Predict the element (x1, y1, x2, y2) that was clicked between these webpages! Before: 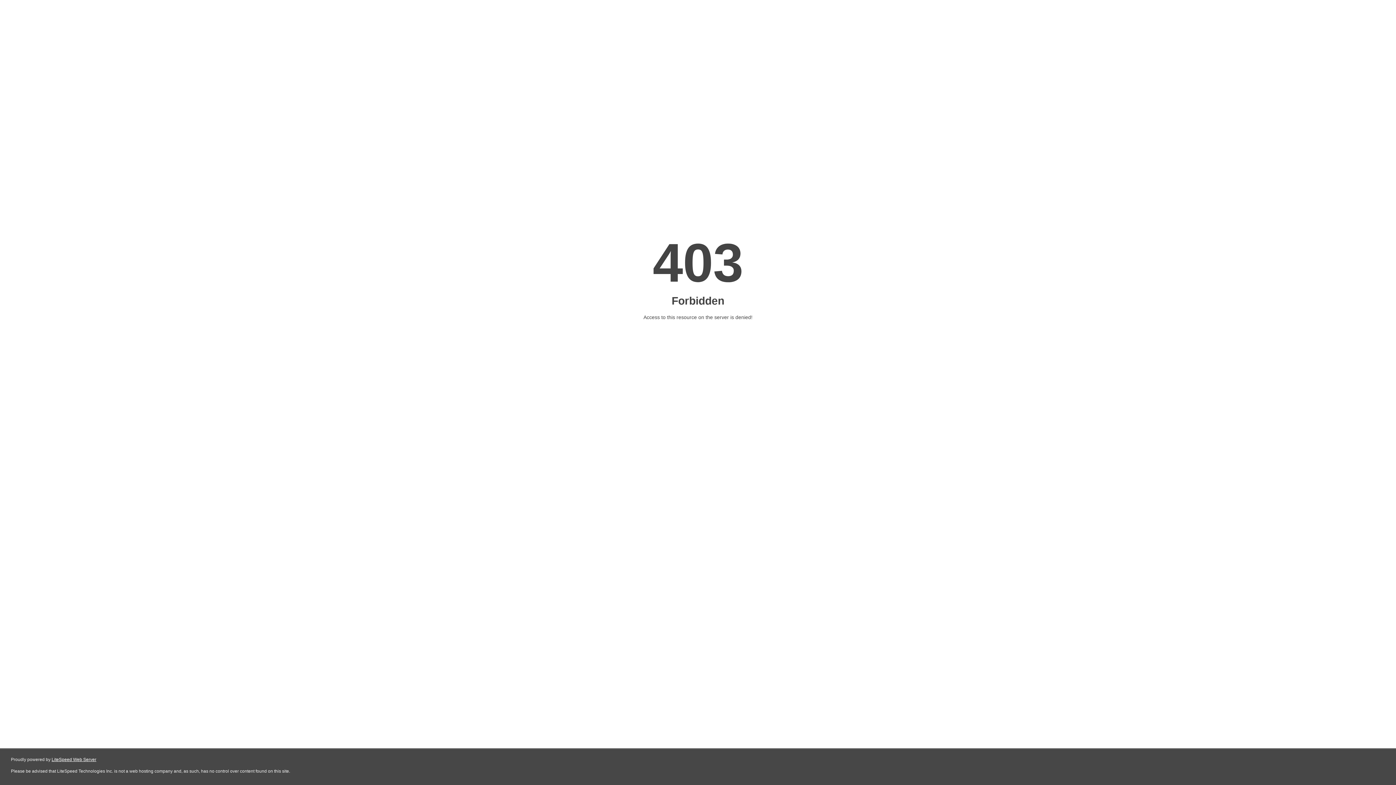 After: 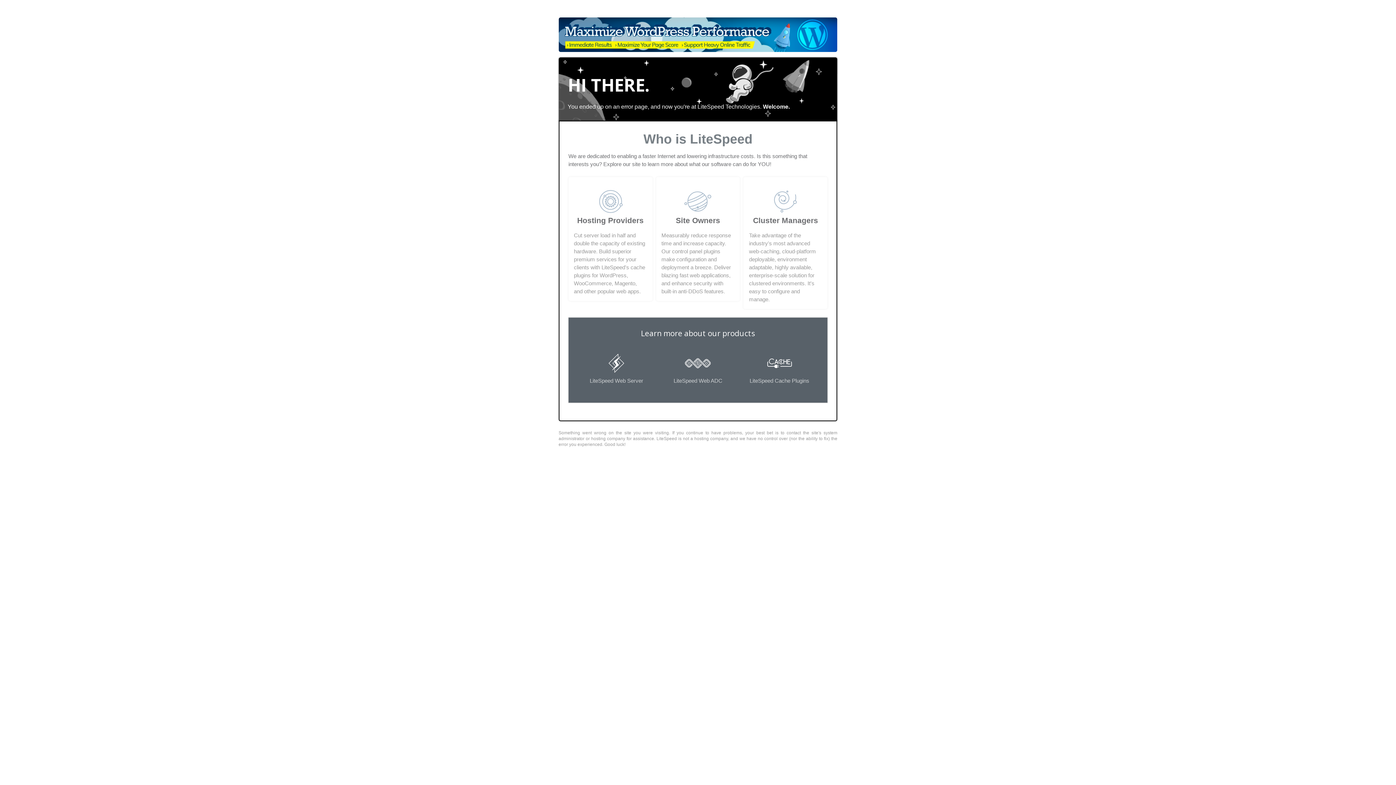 Action: label: LiteSpeed Web Server bbox: (51, 757, 96, 762)